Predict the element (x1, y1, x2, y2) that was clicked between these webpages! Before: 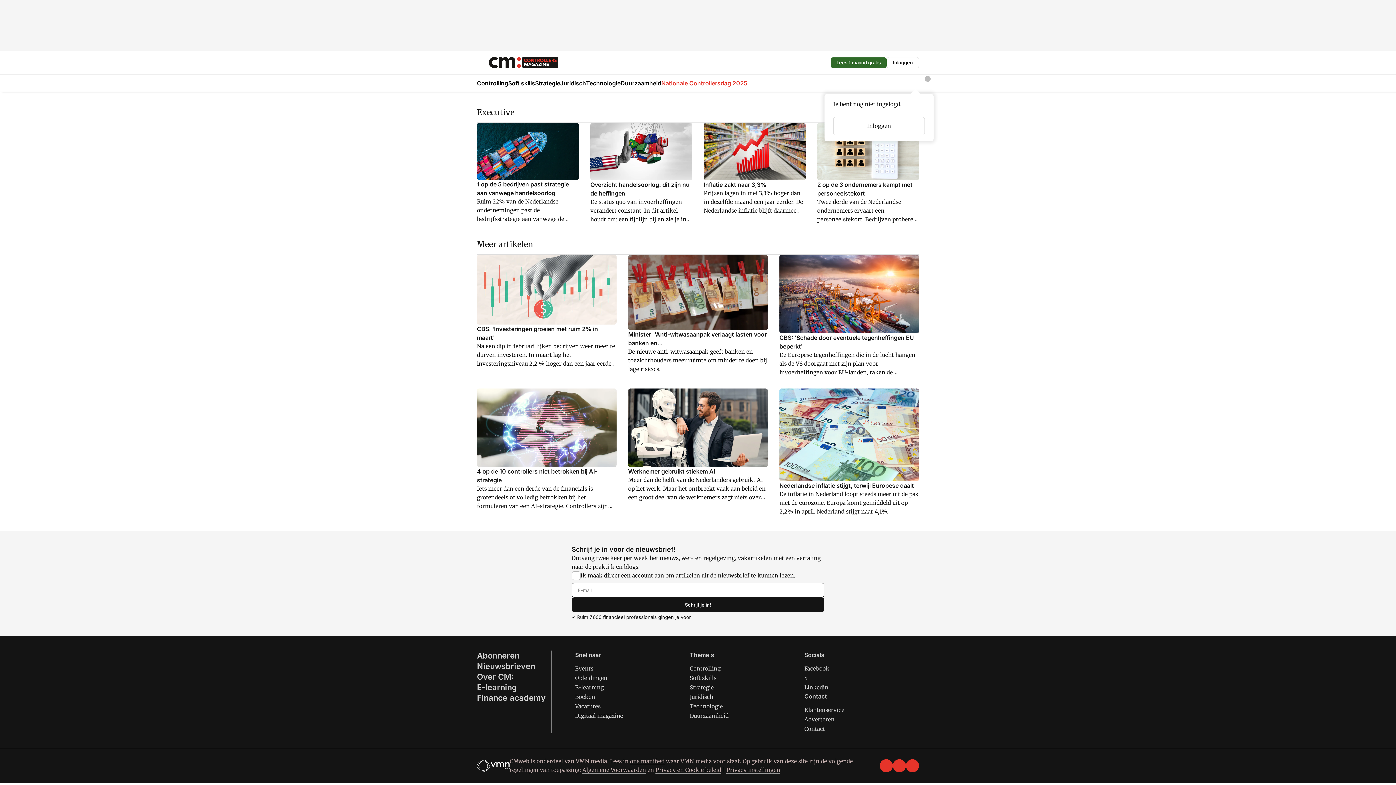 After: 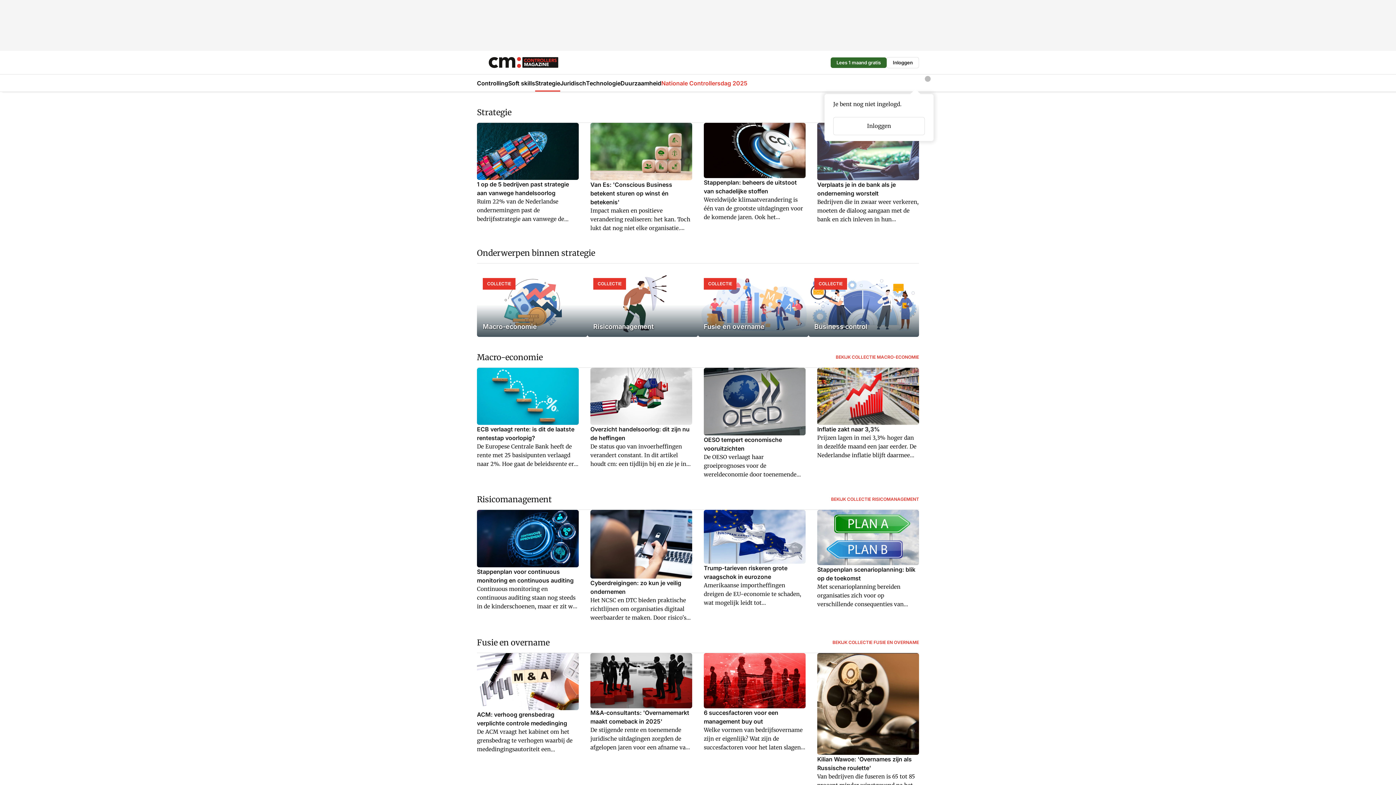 Action: label: Strategie bbox: (689, 684, 713, 691)